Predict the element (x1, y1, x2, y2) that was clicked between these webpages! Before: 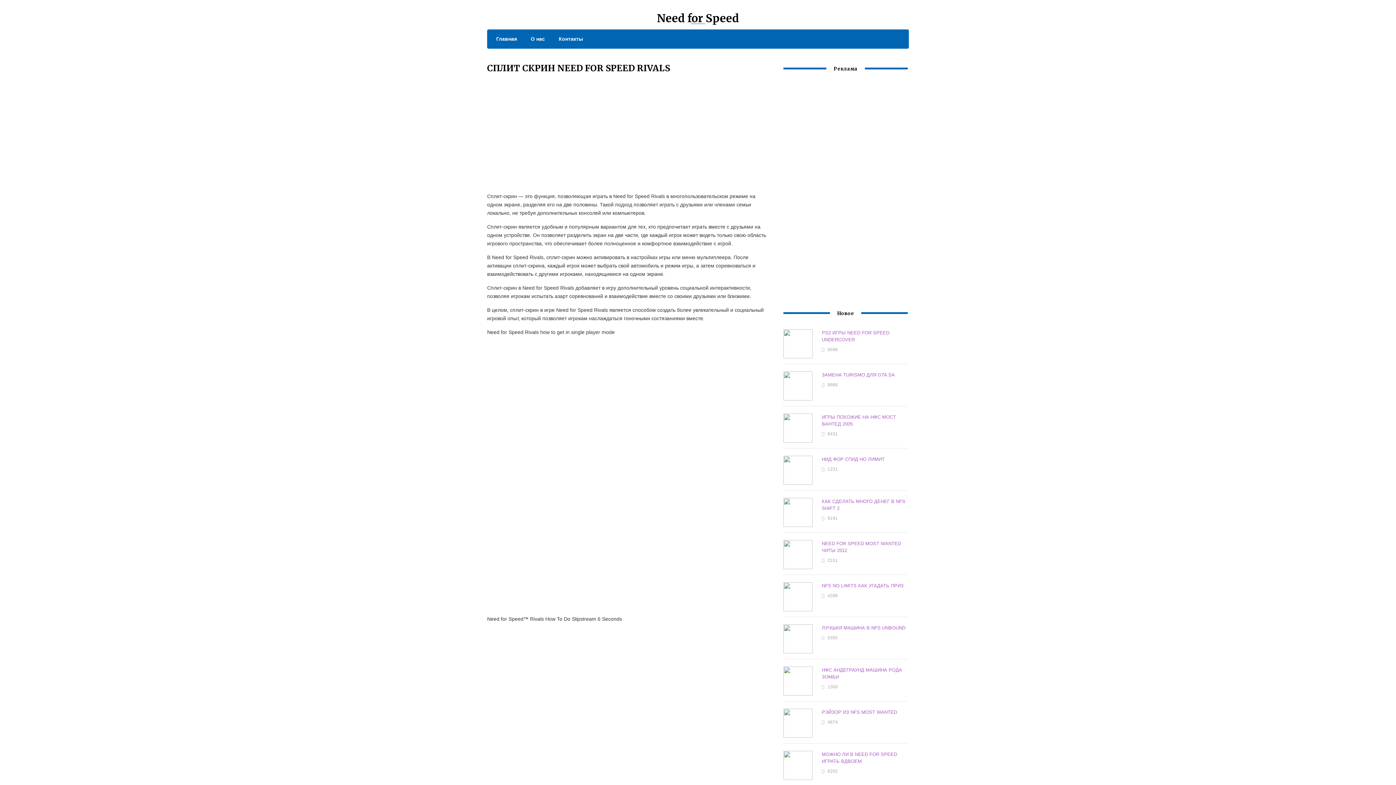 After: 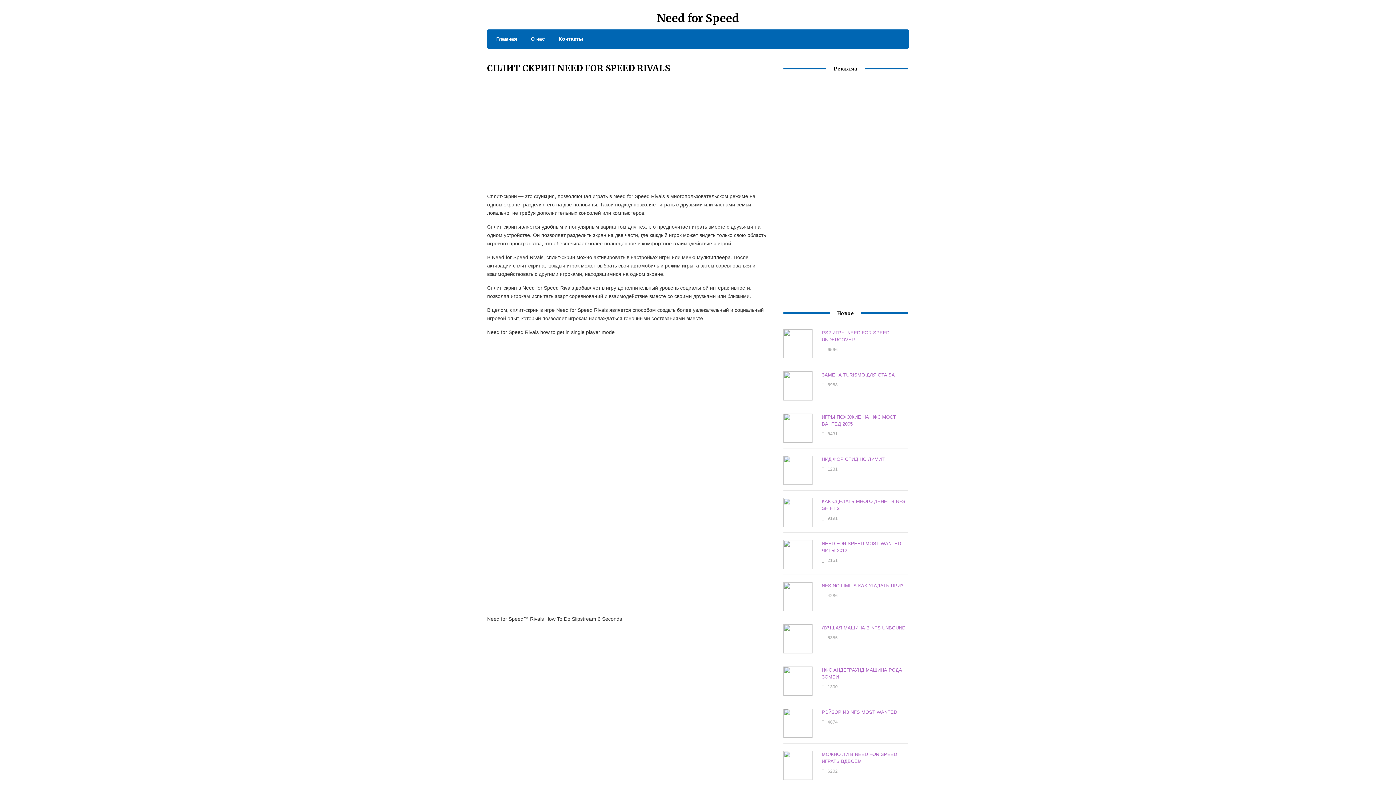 Action: label: О нас bbox: (523, 34, 545, 43)